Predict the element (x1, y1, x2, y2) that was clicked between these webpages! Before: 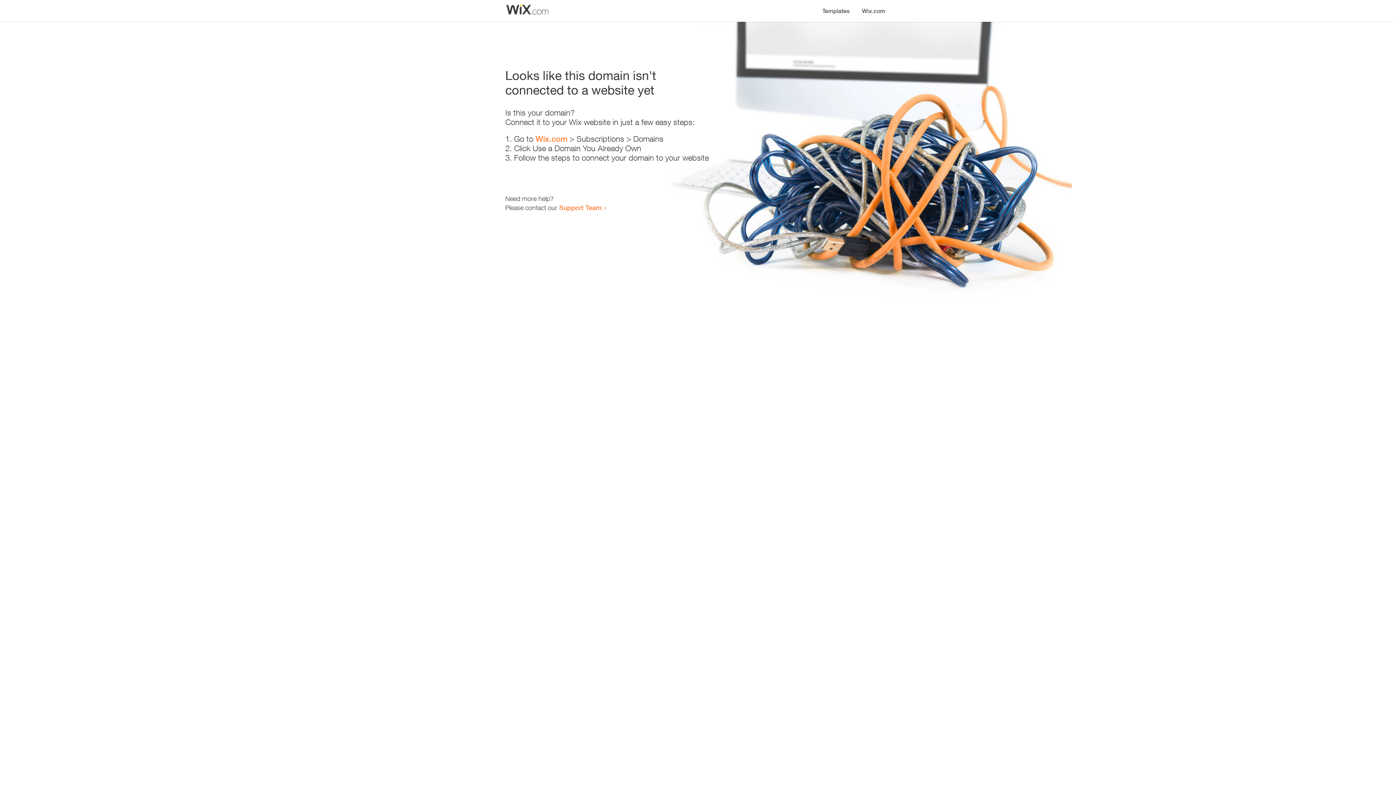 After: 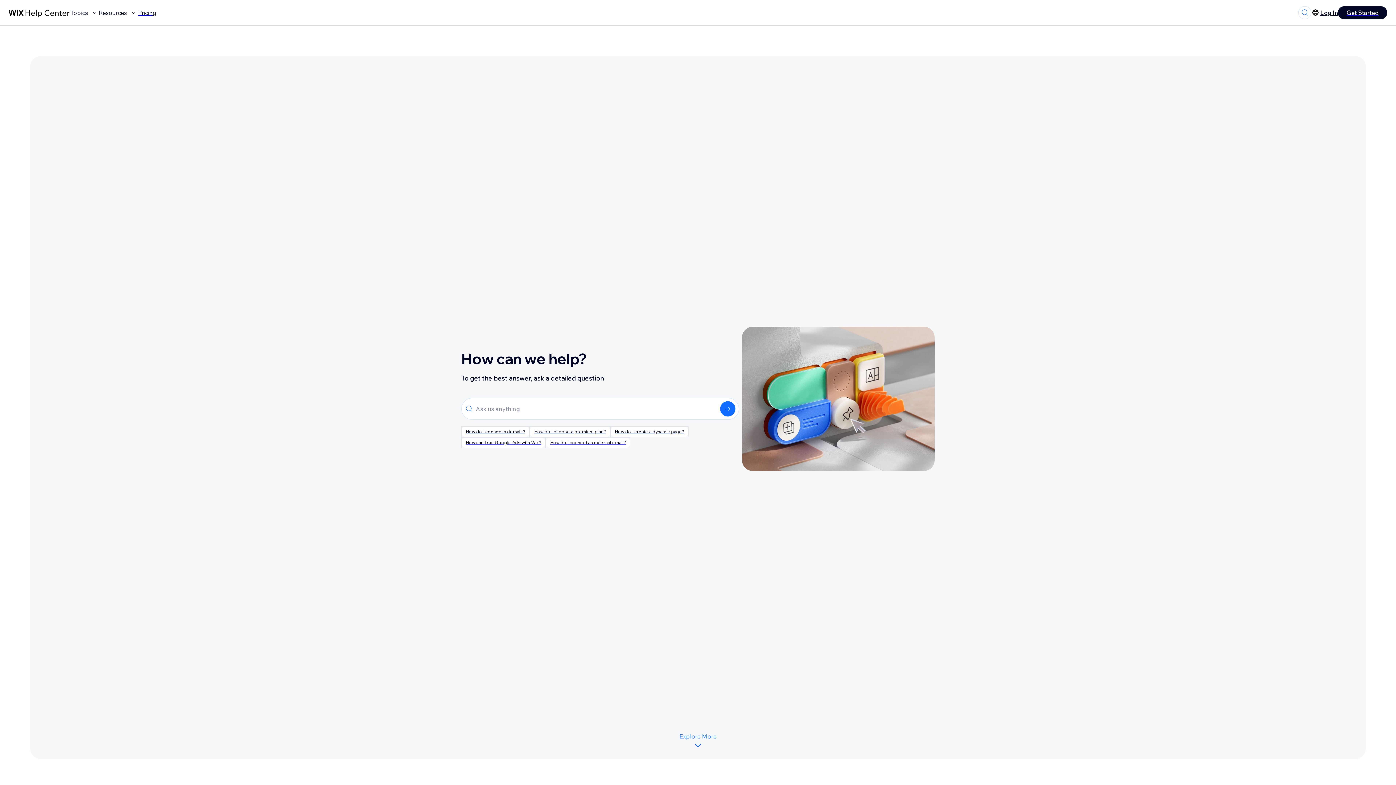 Action: bbox: (559, 203, 601, 211) label: Support Team